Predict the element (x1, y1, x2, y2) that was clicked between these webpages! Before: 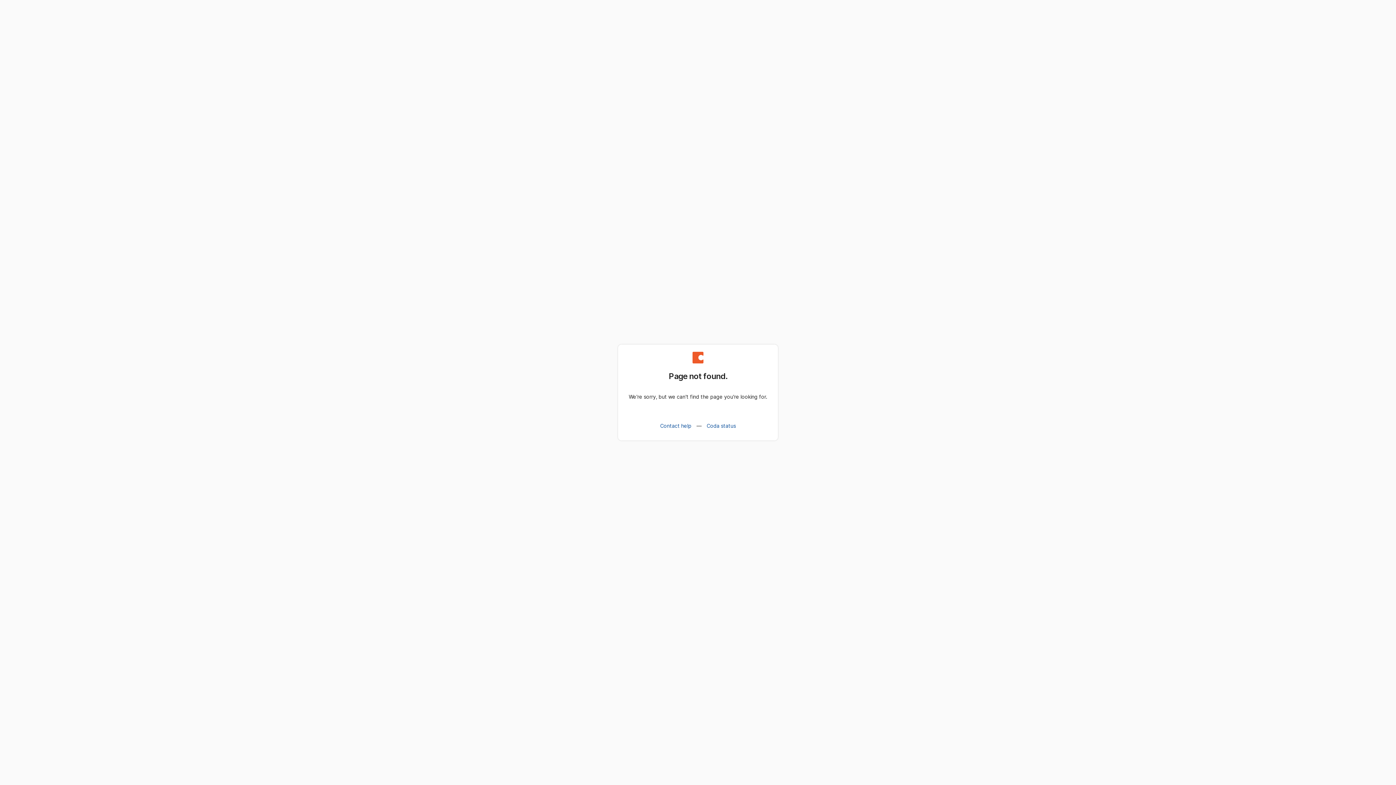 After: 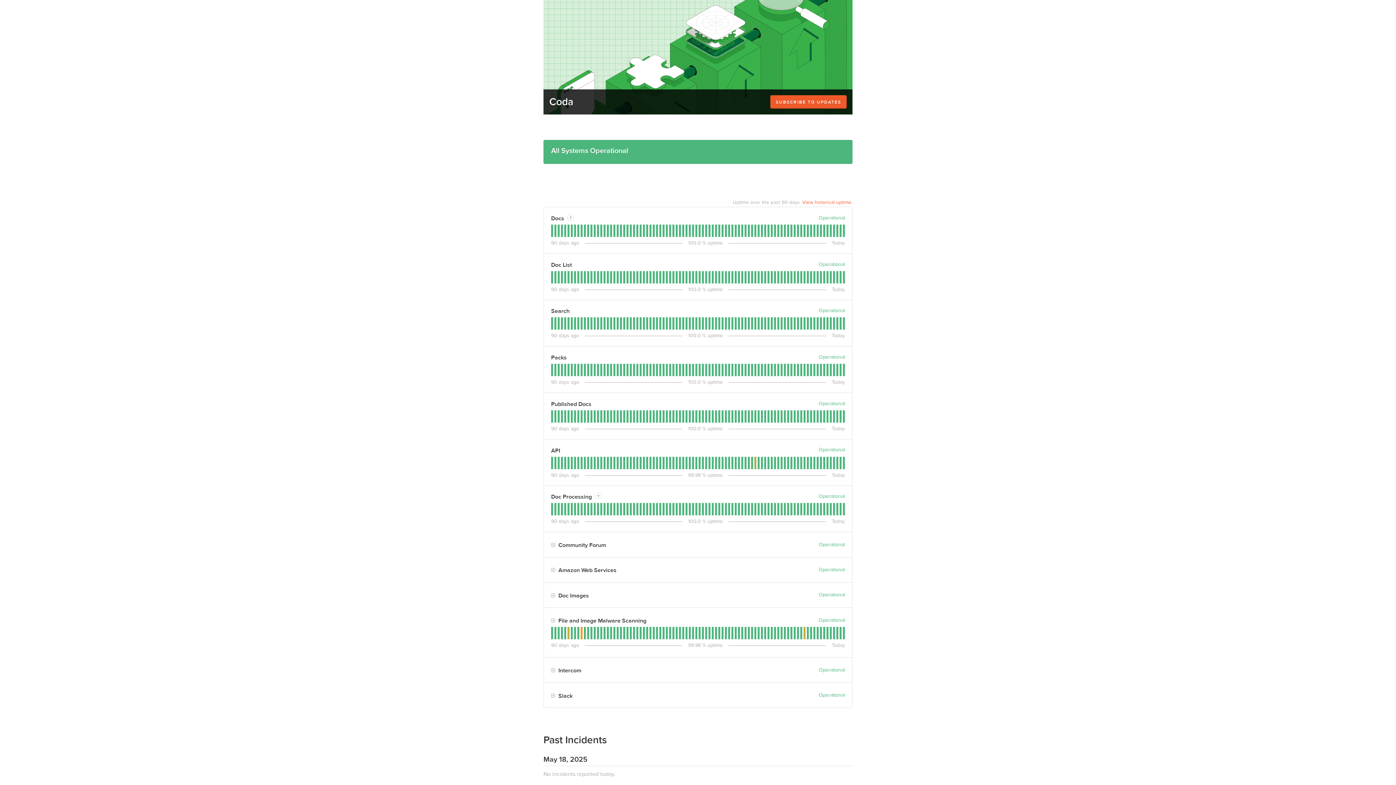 Action: label: Coda status bbox: (703, 419, 739, 432)